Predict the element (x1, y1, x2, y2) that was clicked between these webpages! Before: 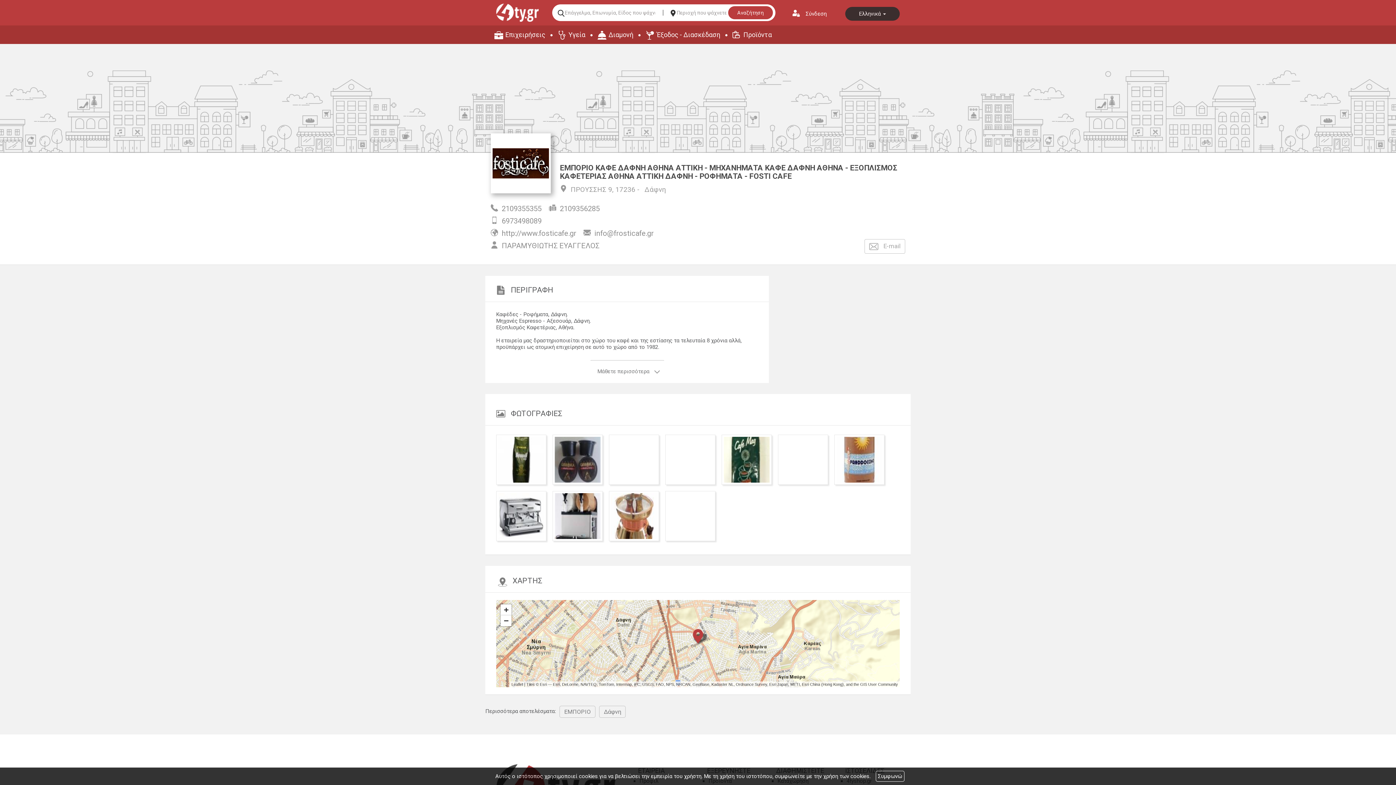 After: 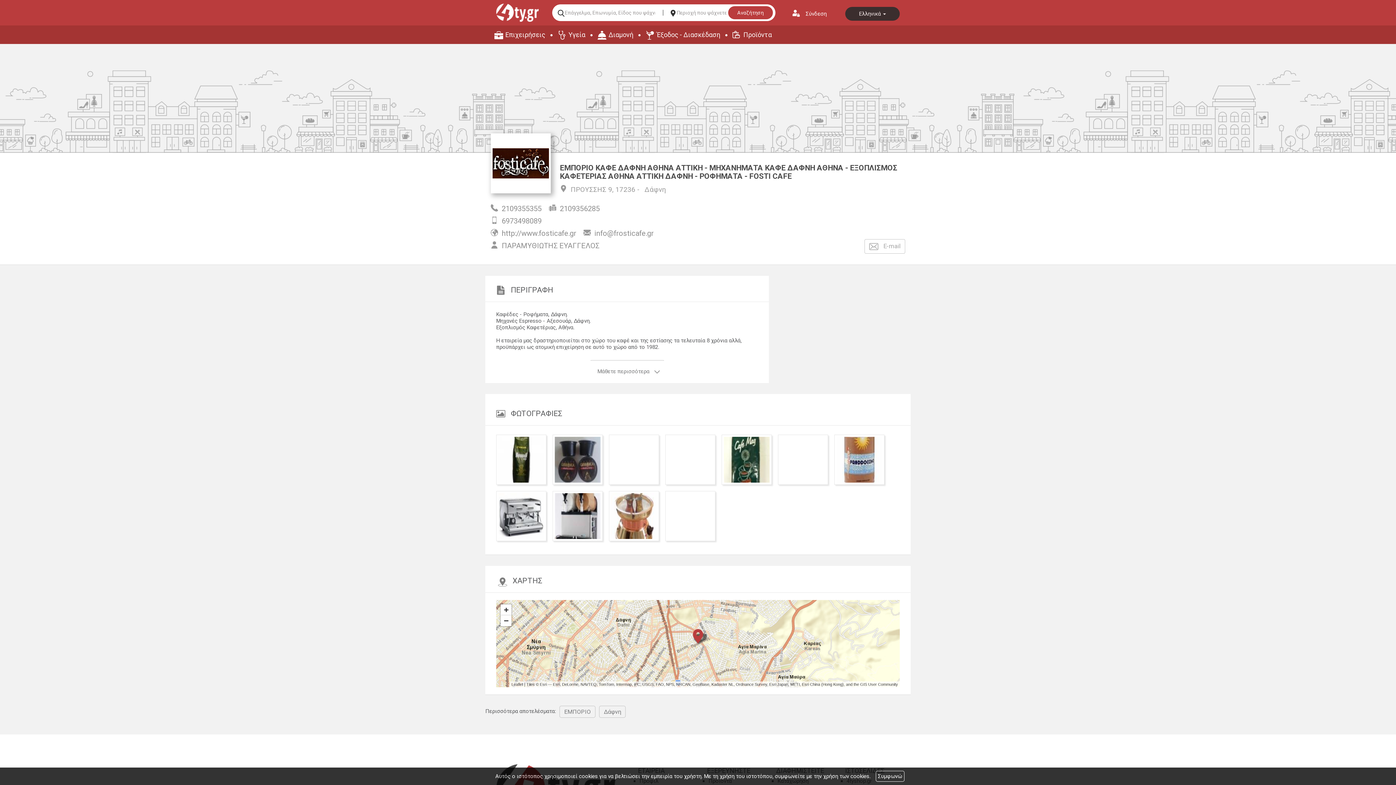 Action: bbox: (594, 229, 653, 237) label: info@frosticafe.gr